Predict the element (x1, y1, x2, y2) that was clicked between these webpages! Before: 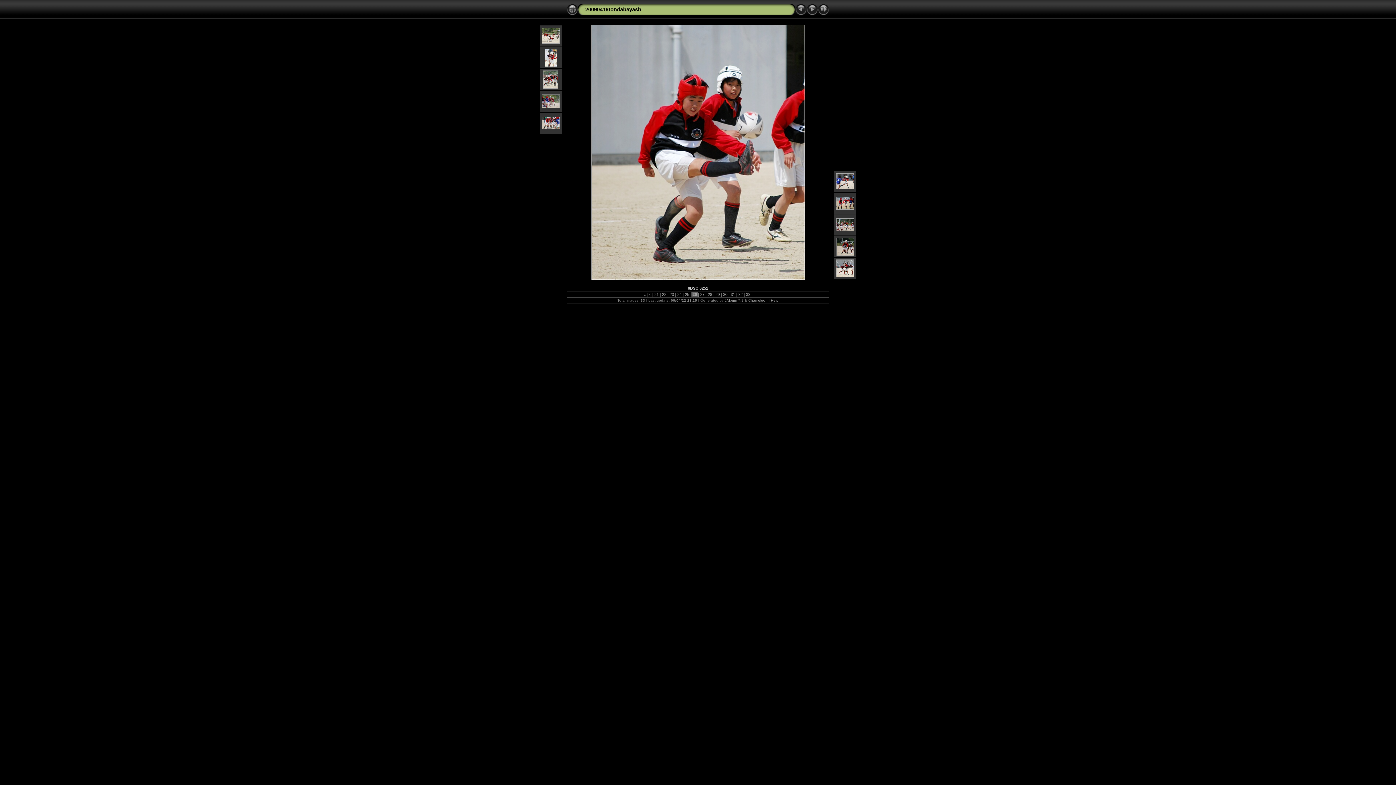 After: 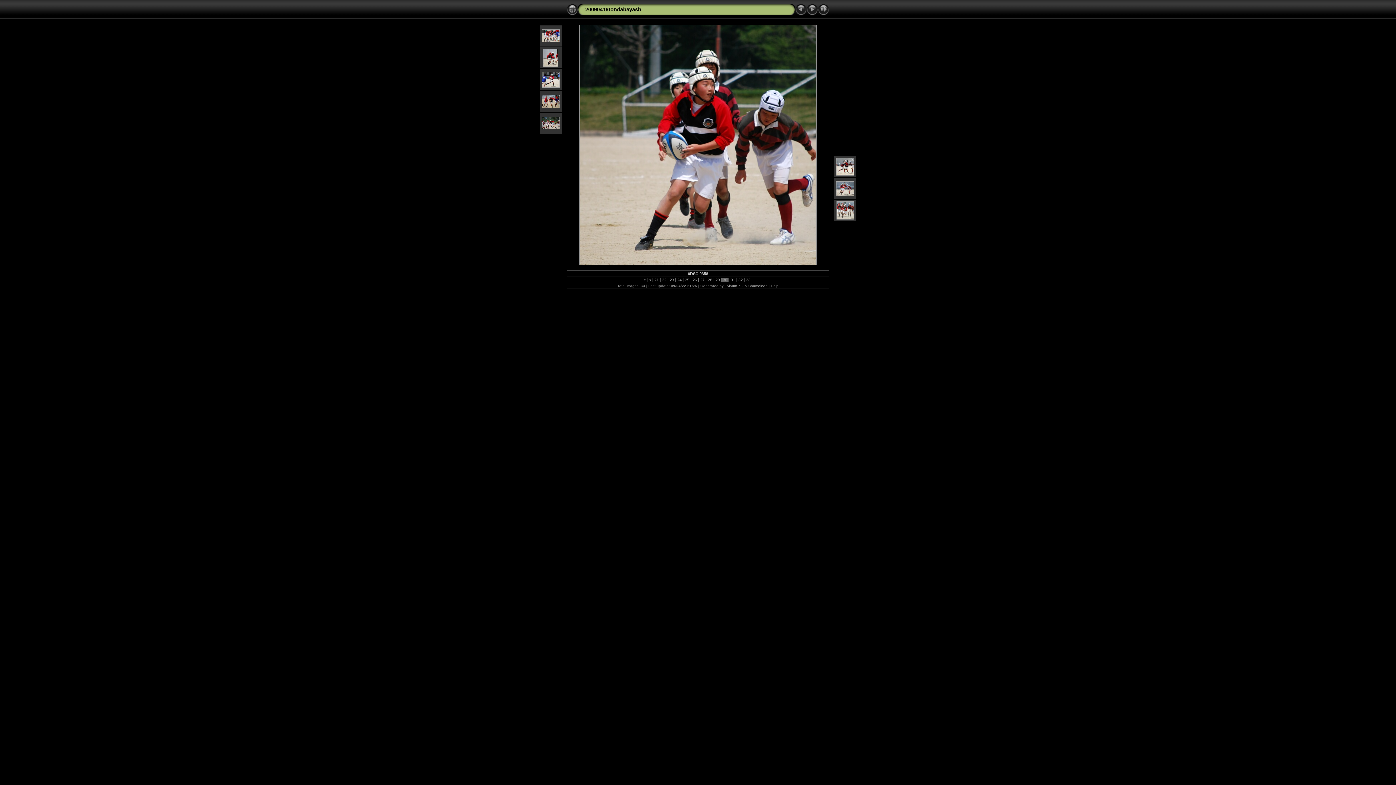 Action: bbox: (836, 252, 854, 257)